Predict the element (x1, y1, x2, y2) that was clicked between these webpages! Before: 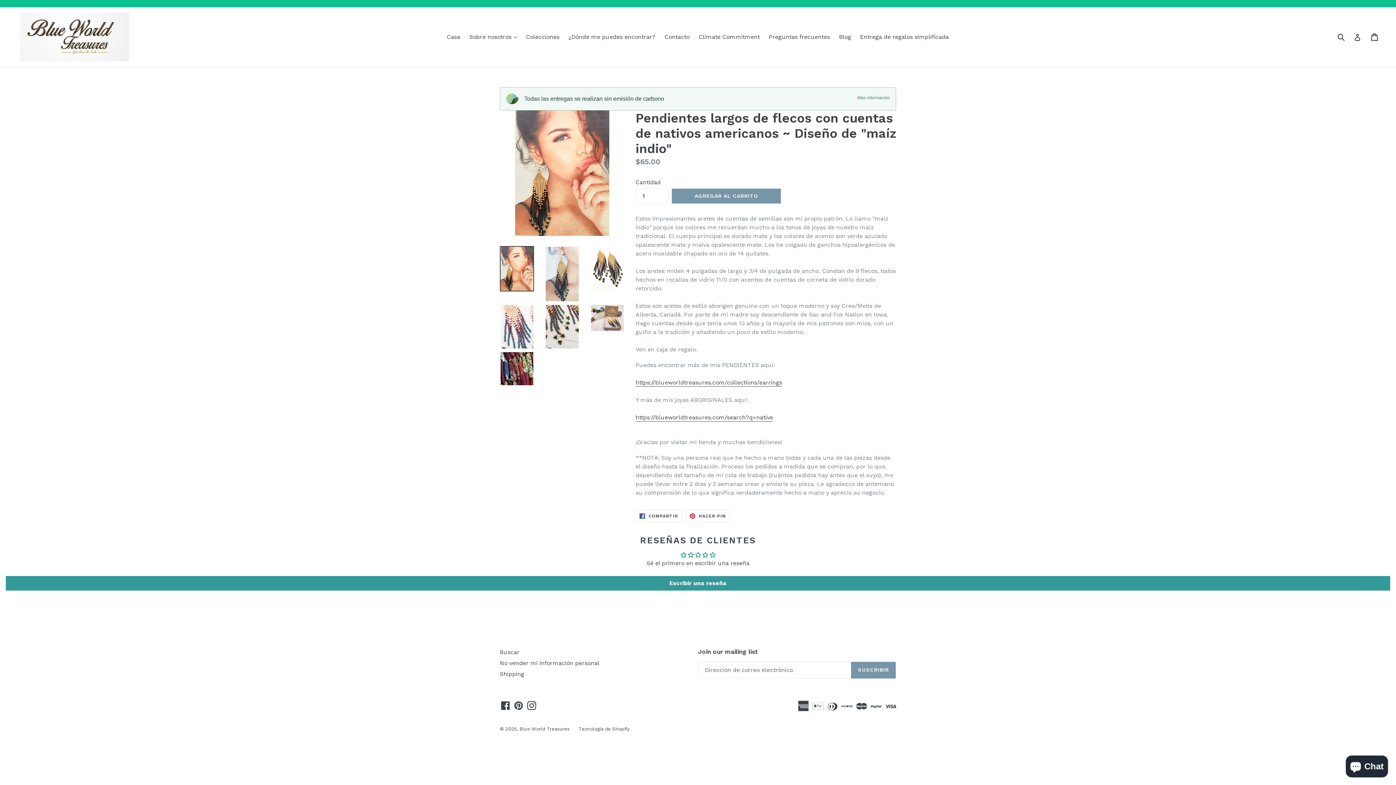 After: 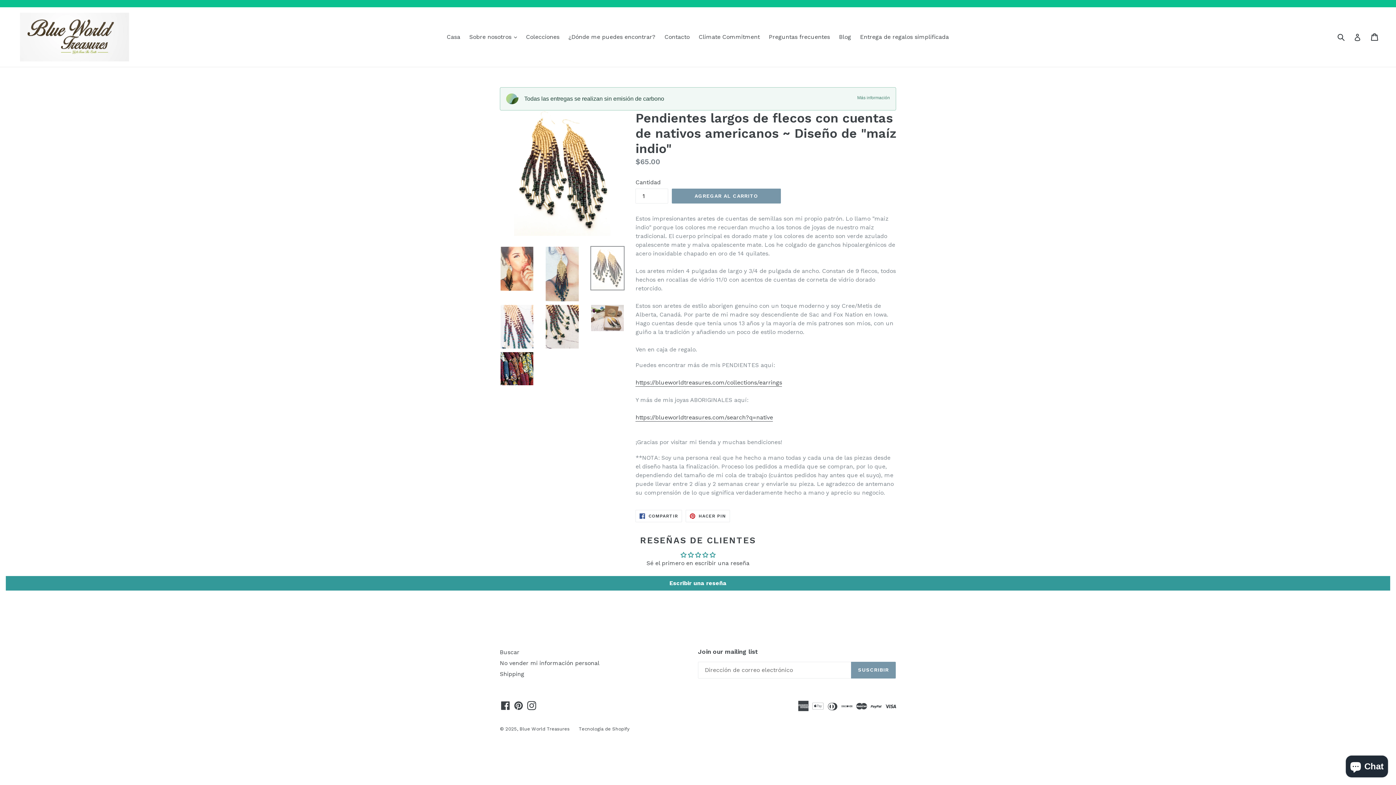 Action: bbox: (590, 246, 624, 290)